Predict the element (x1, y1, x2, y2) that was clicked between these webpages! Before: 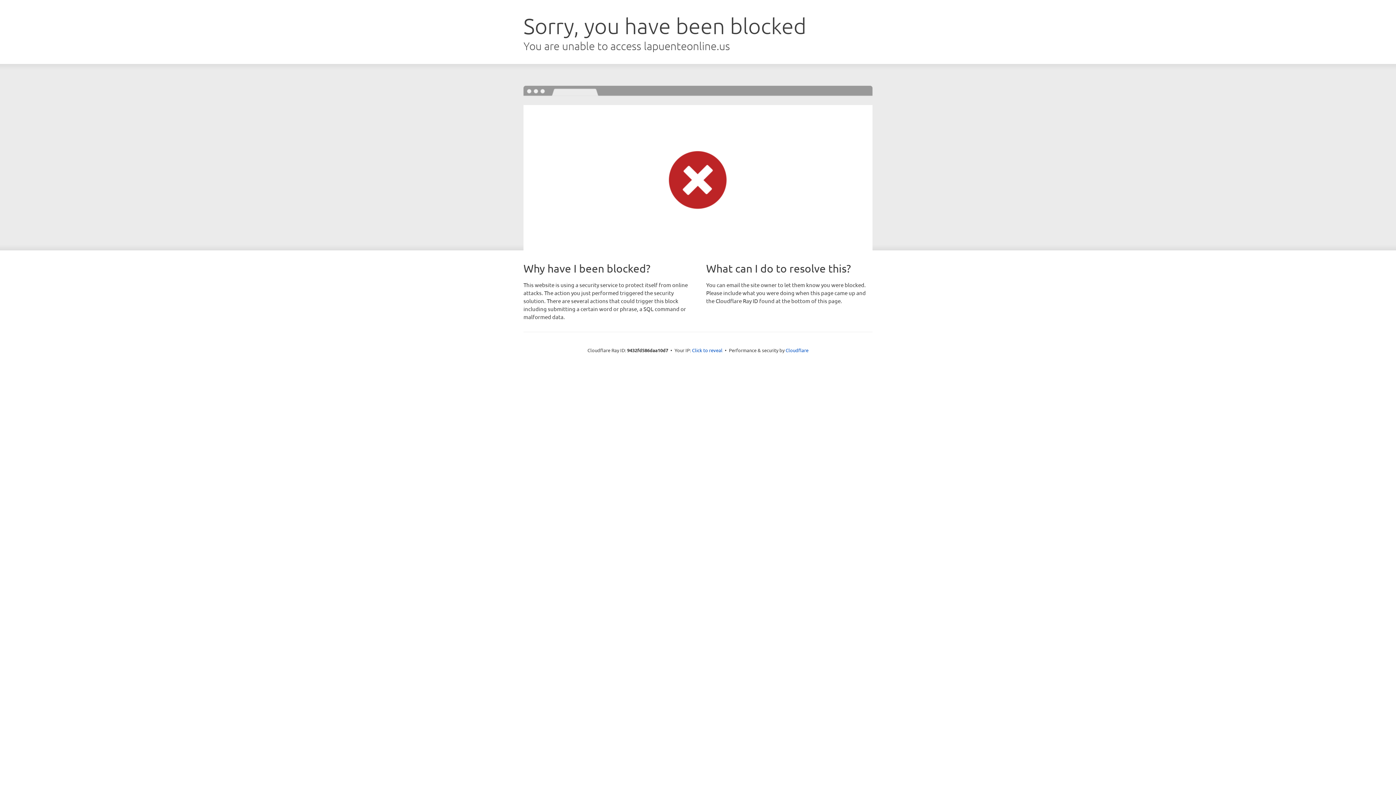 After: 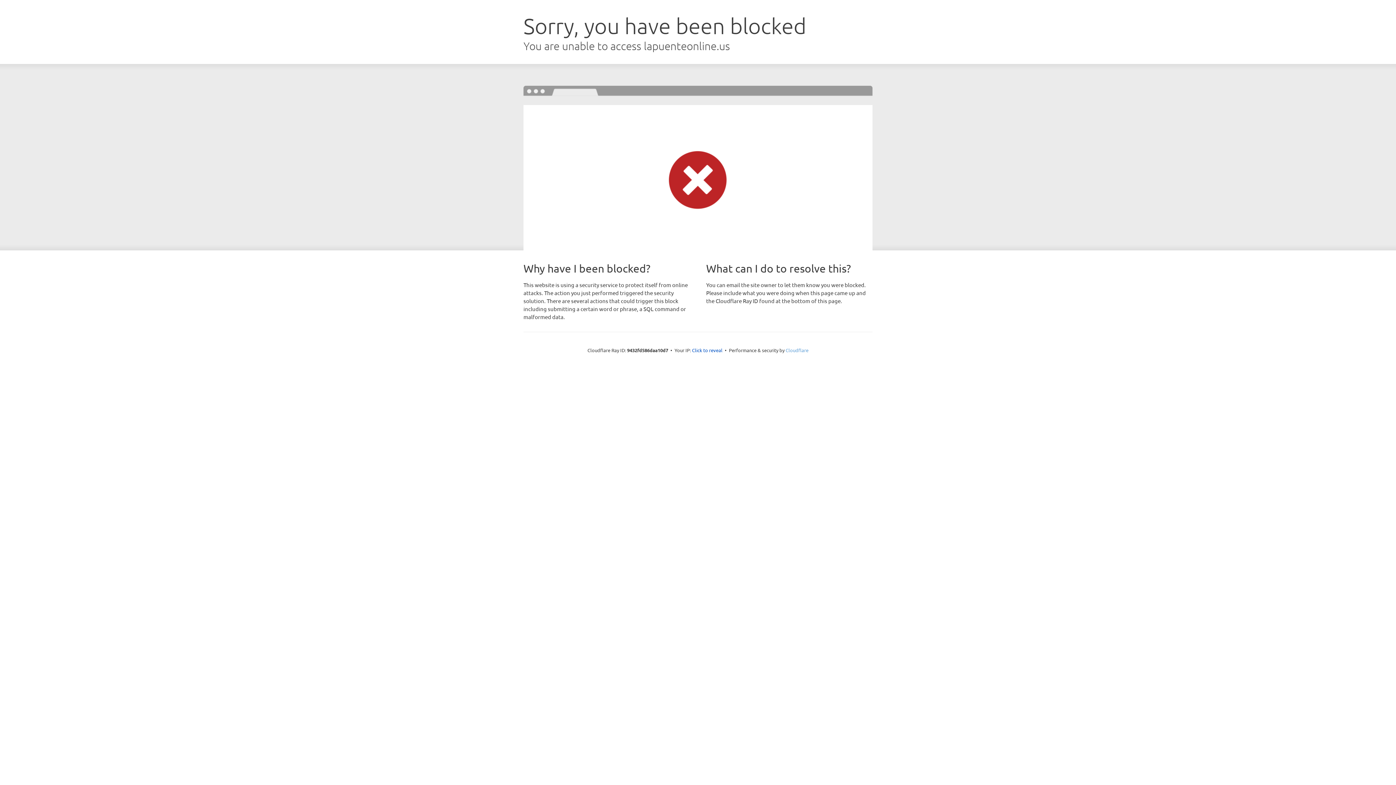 Action: label: Cloudflare bbox: (785, 347, 808, 353)